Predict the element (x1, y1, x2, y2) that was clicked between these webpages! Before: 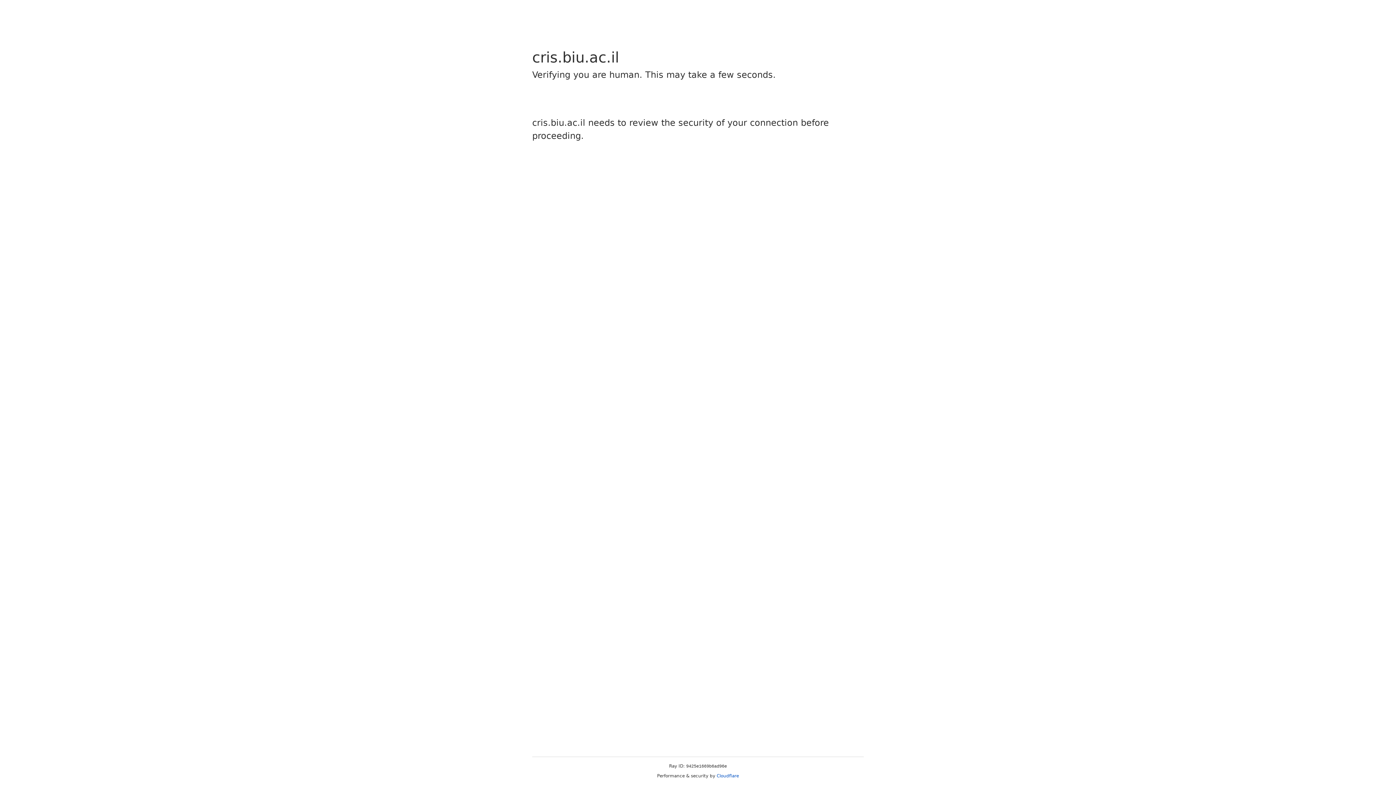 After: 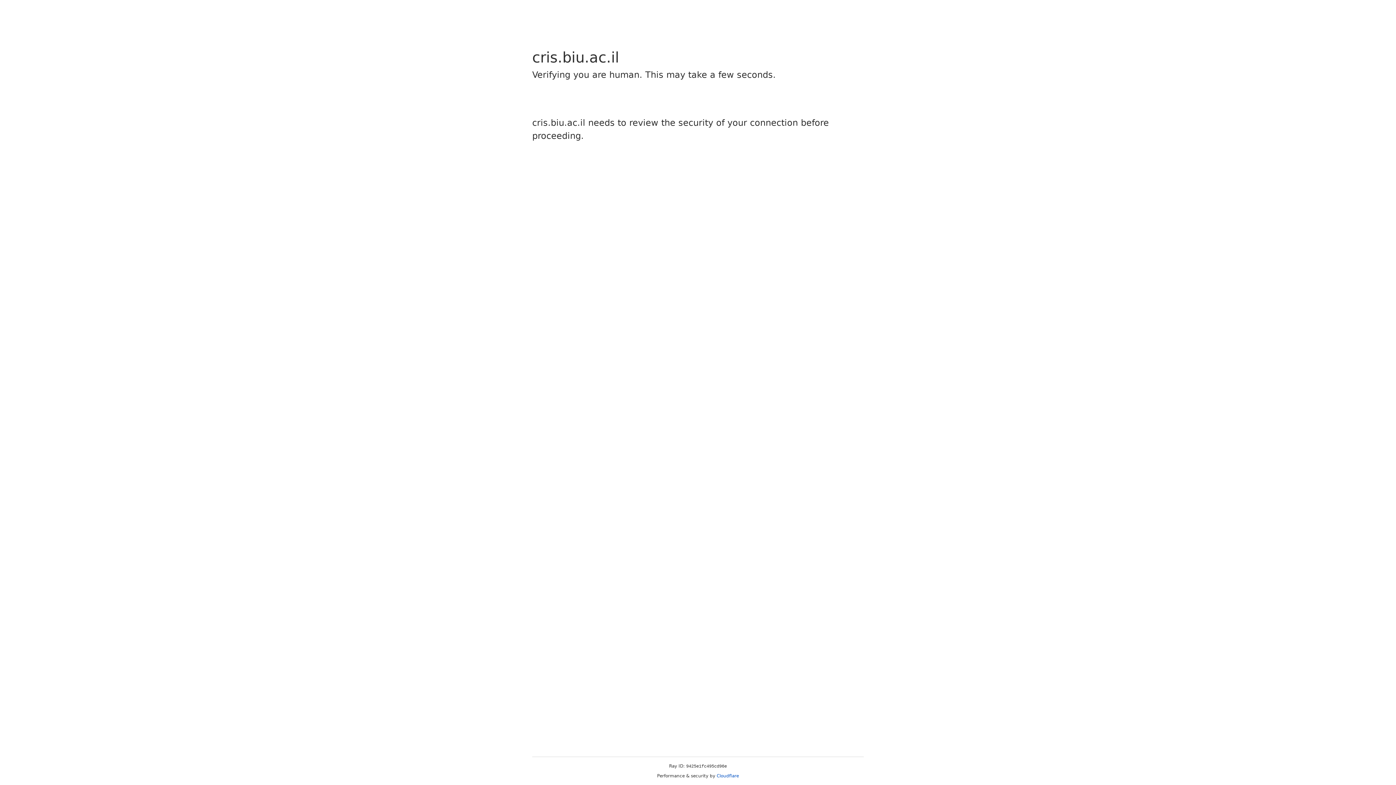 Action: bbox: (716, 773, 739, 778) label: Cloudflare